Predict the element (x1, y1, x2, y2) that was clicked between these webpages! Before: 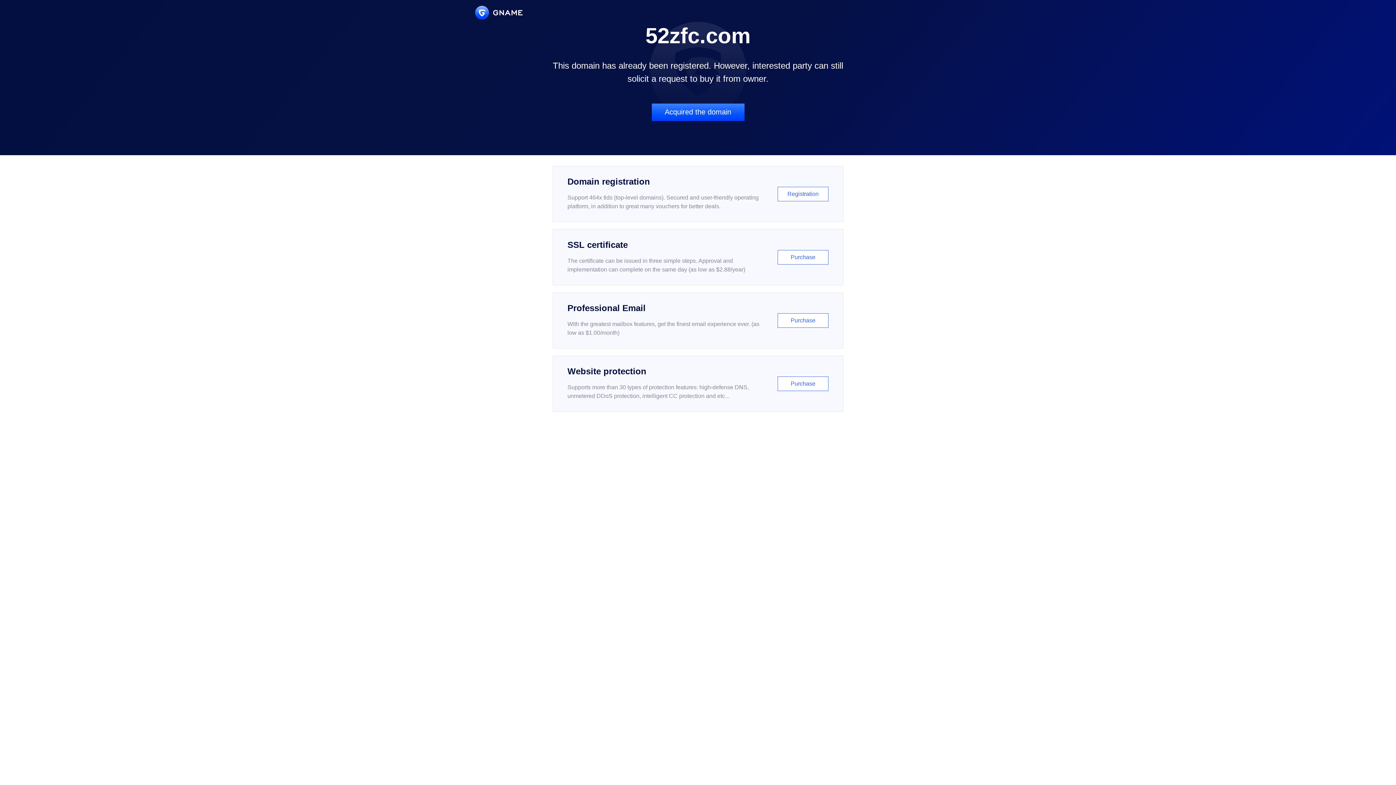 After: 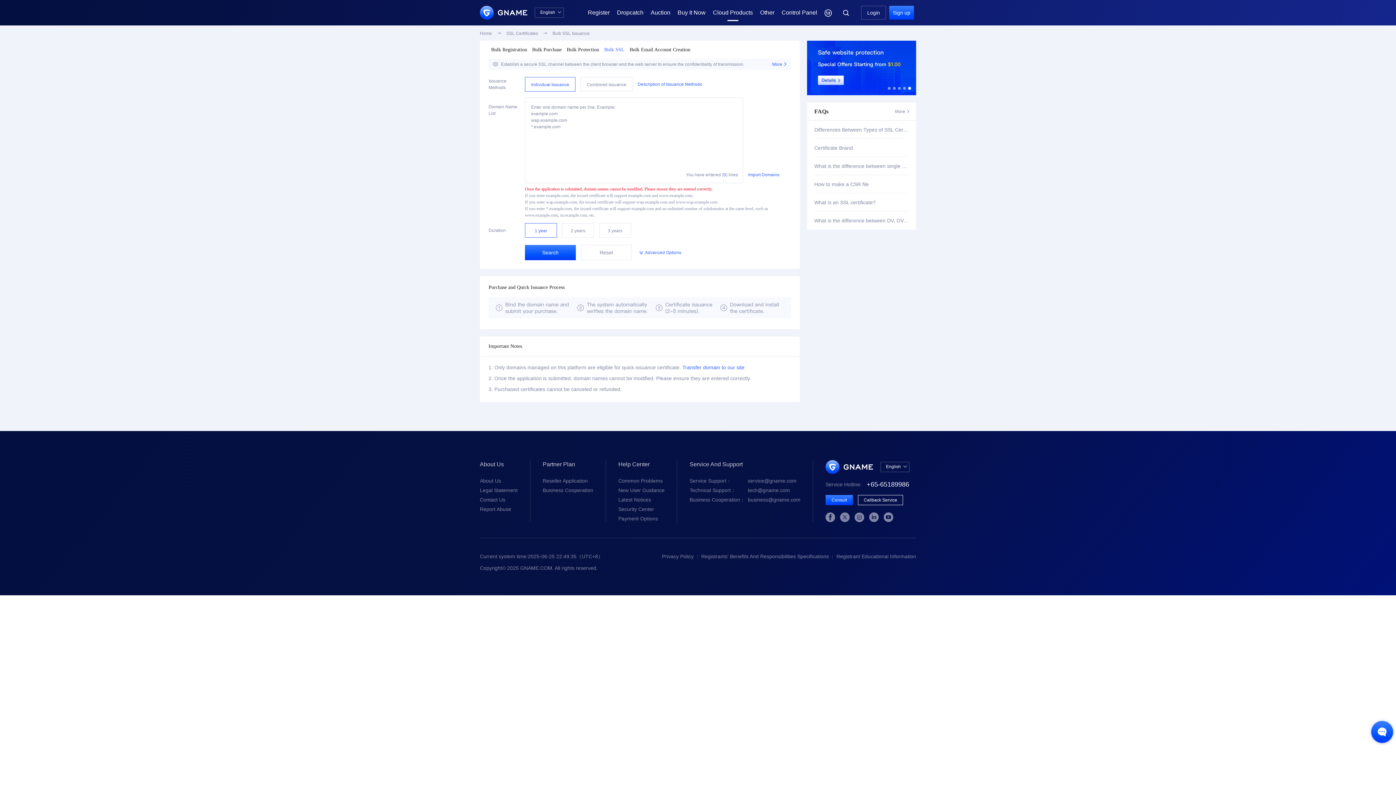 Action: bbox: (552, 229, 843, 285) label: SSL certificate

The certificate can be issued in three simple steps. Approval and implementation can complete on the same day (as low as $2.88/year)

Purchase